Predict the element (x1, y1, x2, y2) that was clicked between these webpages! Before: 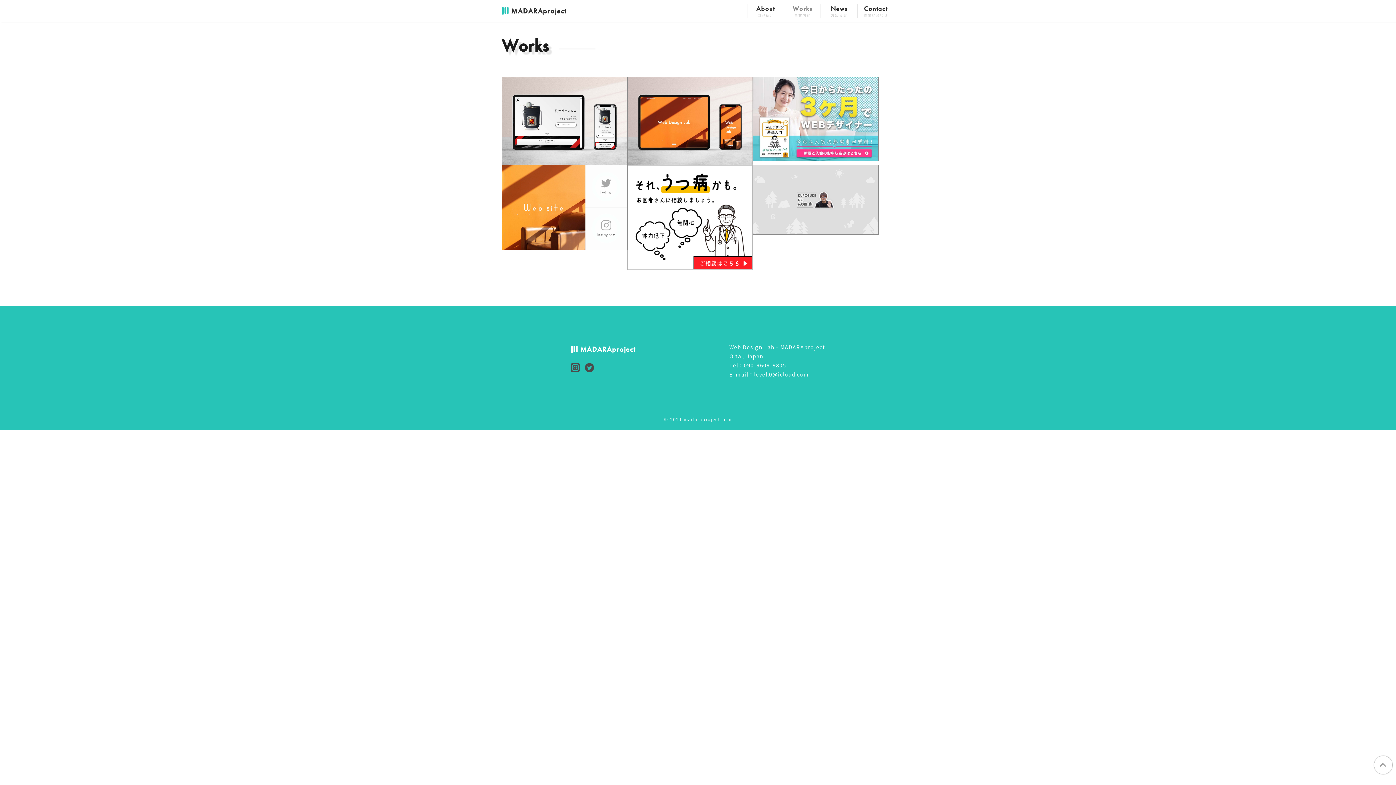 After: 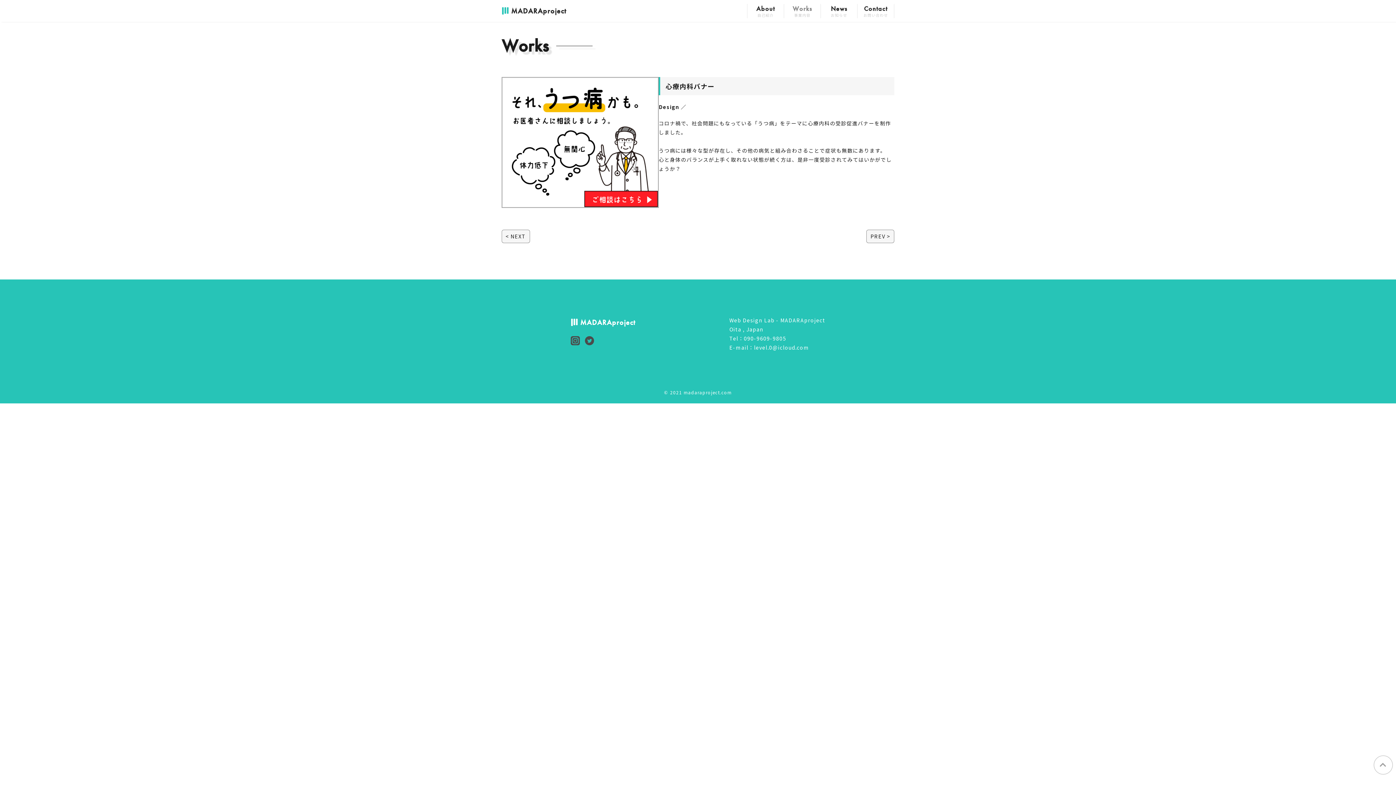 Action: bbox: (627, 261, 753, 269)